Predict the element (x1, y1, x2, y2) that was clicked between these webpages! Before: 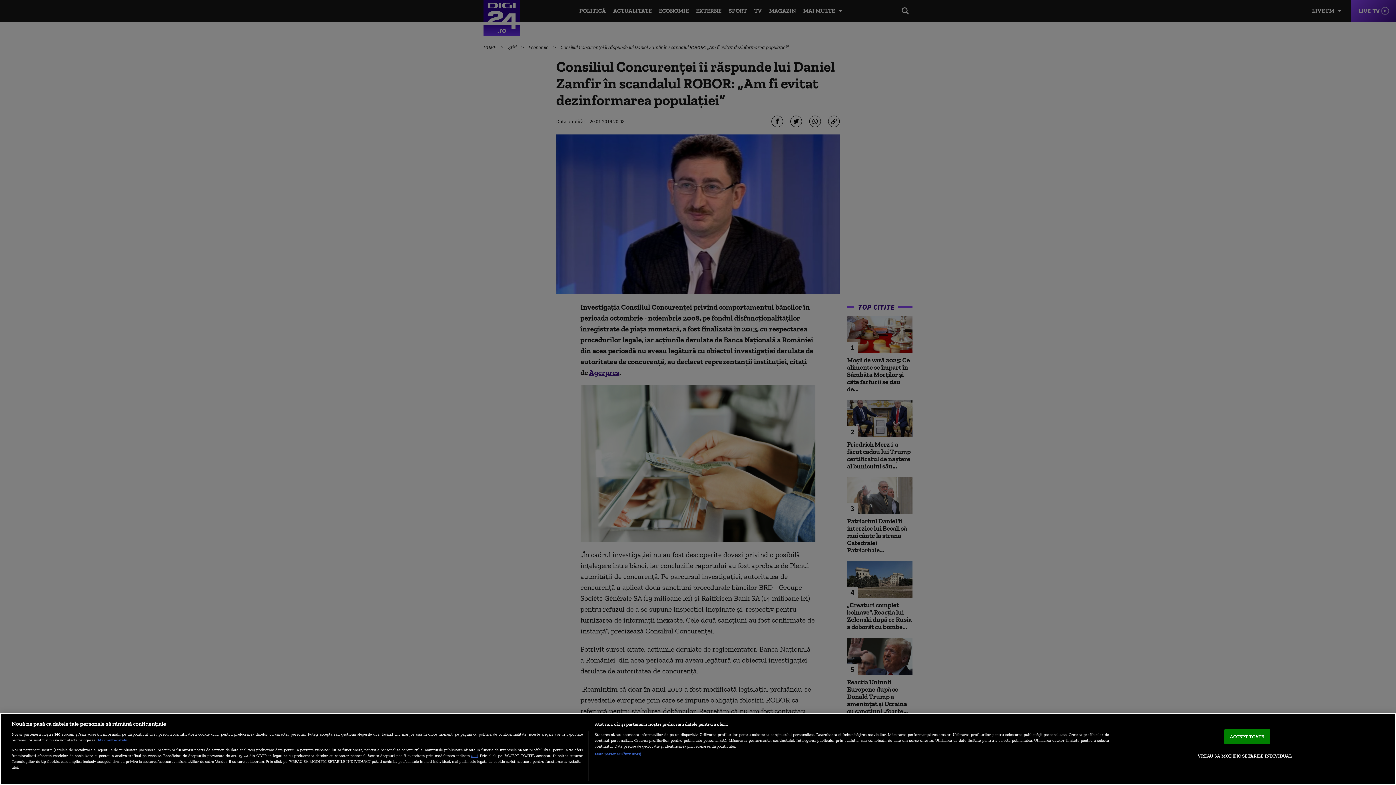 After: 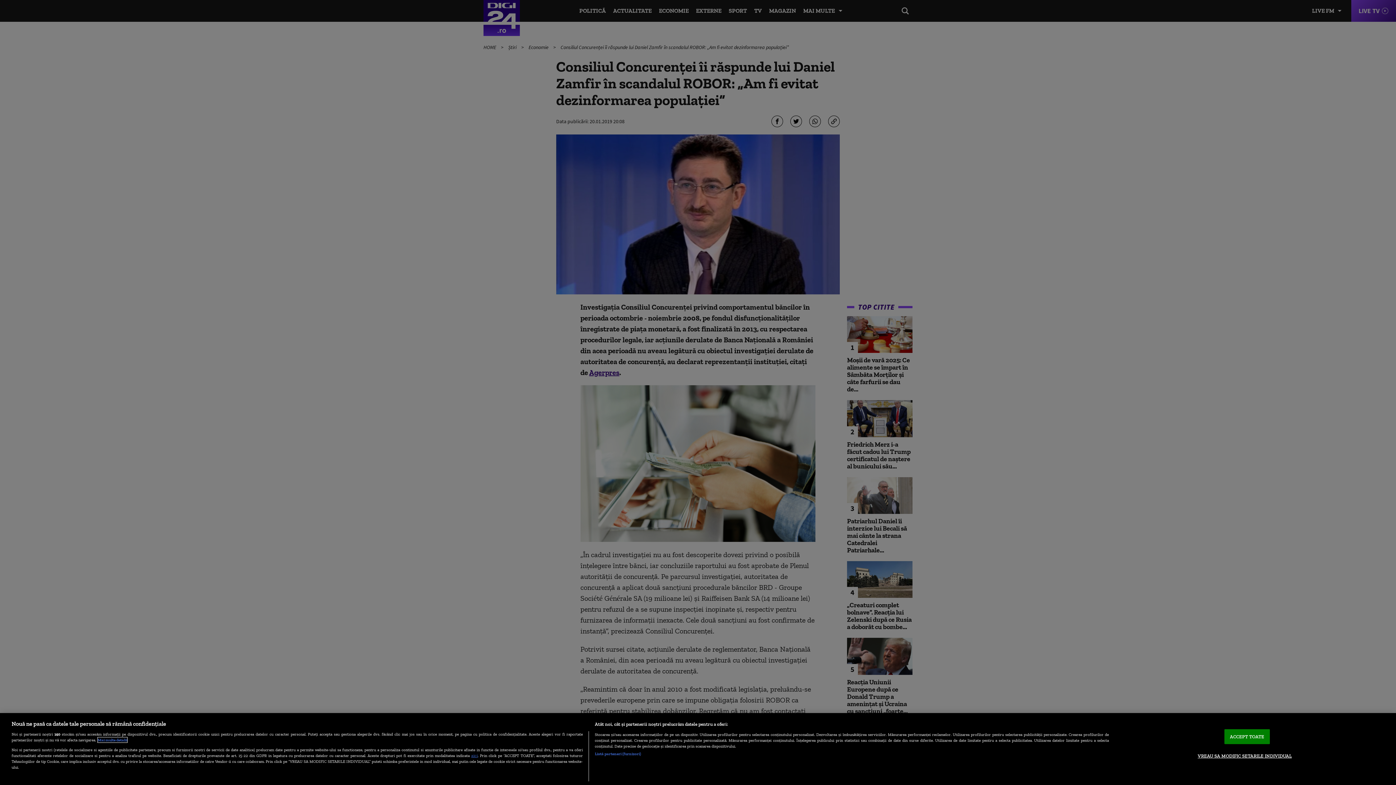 Action: label: Mai multe informații despre confidențialitatea datelor dvs., se deschide într-o fereastră nouă bbox: (97, 737, 127, 742)